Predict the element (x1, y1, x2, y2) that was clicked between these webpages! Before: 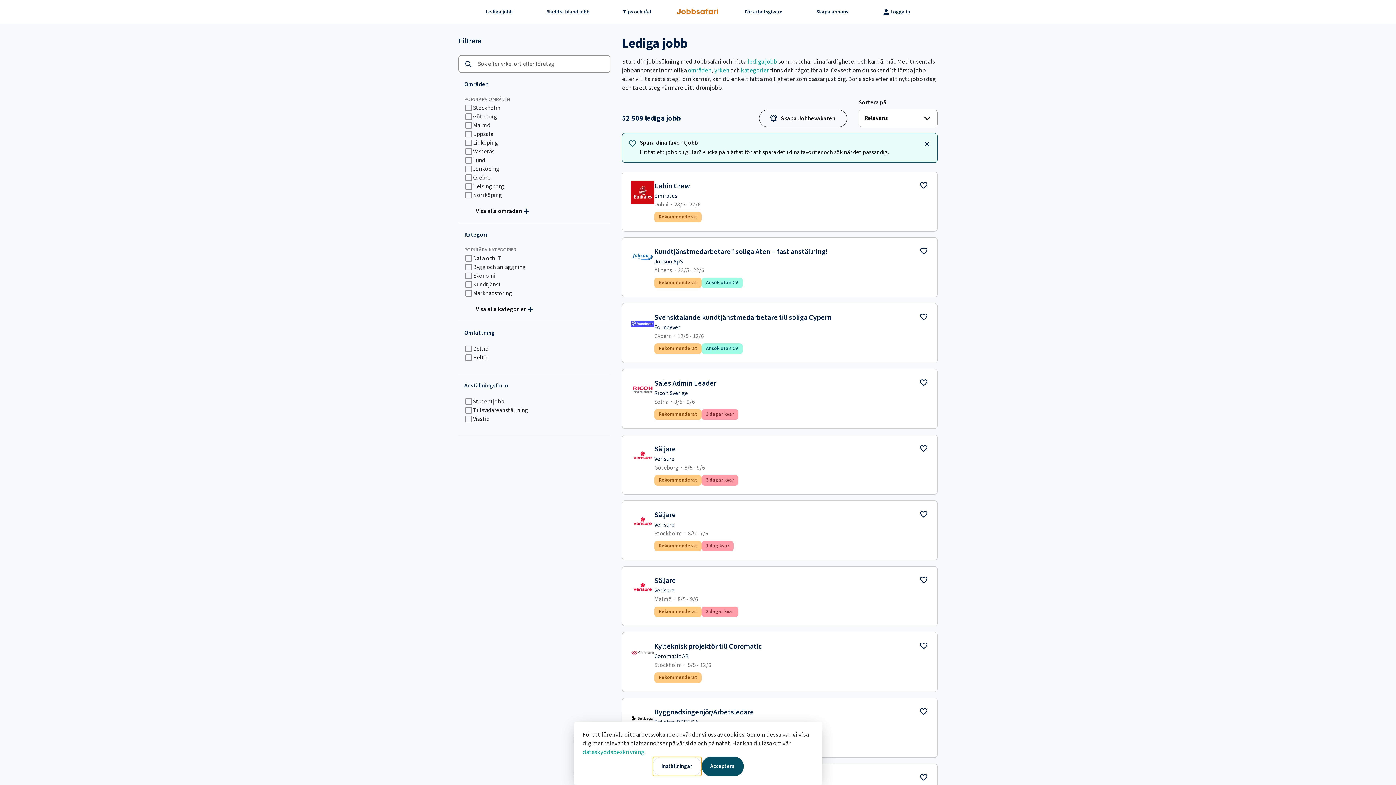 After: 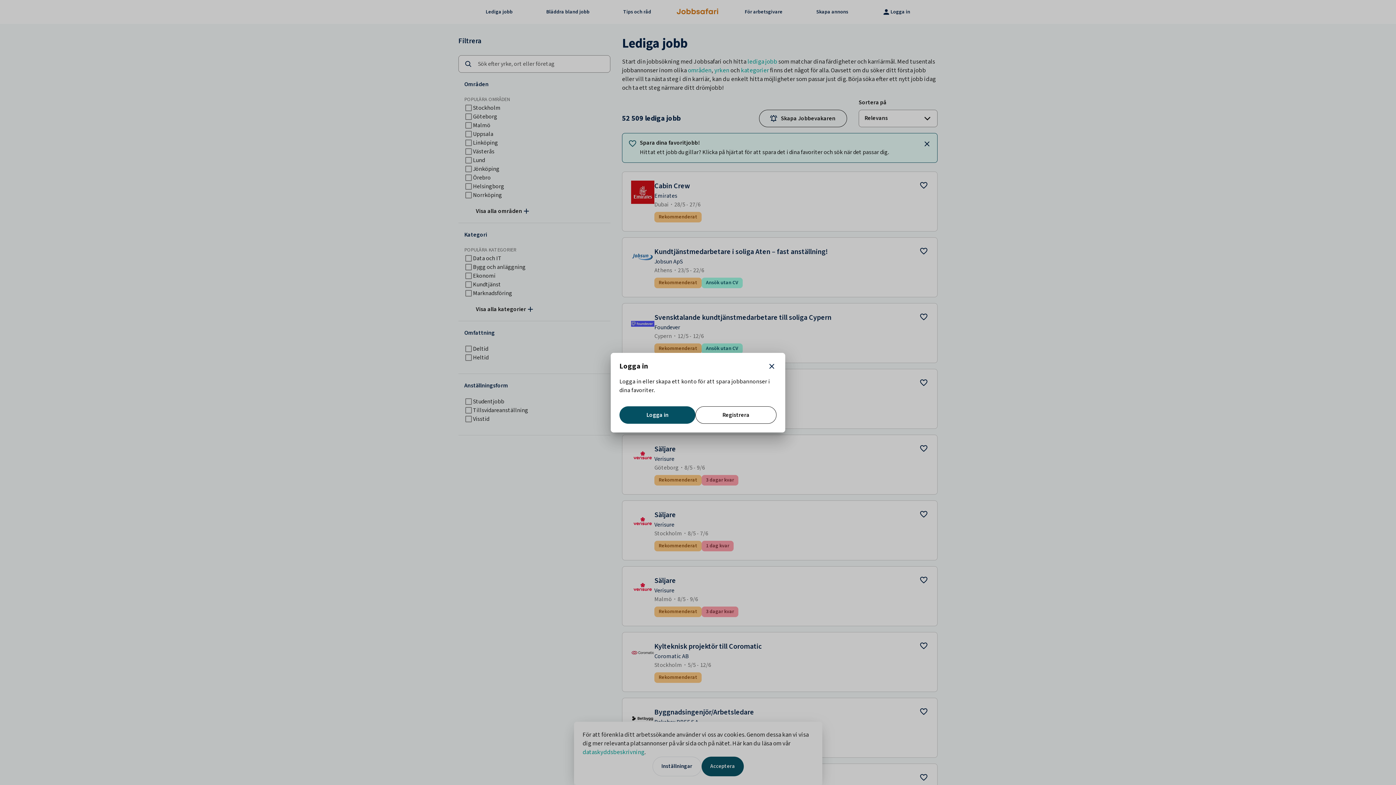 Action: label: Spara jobb bbox: (916, 244, 931, 258)